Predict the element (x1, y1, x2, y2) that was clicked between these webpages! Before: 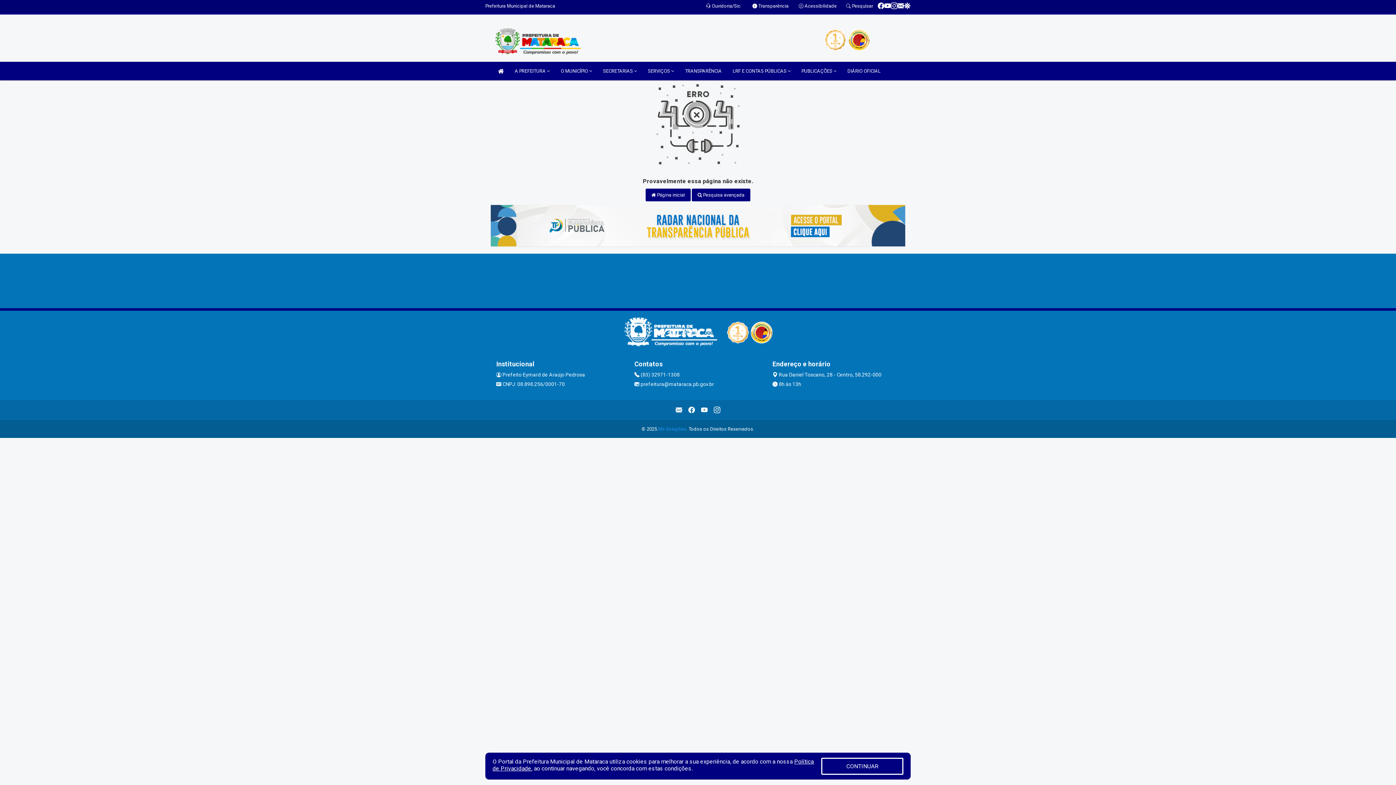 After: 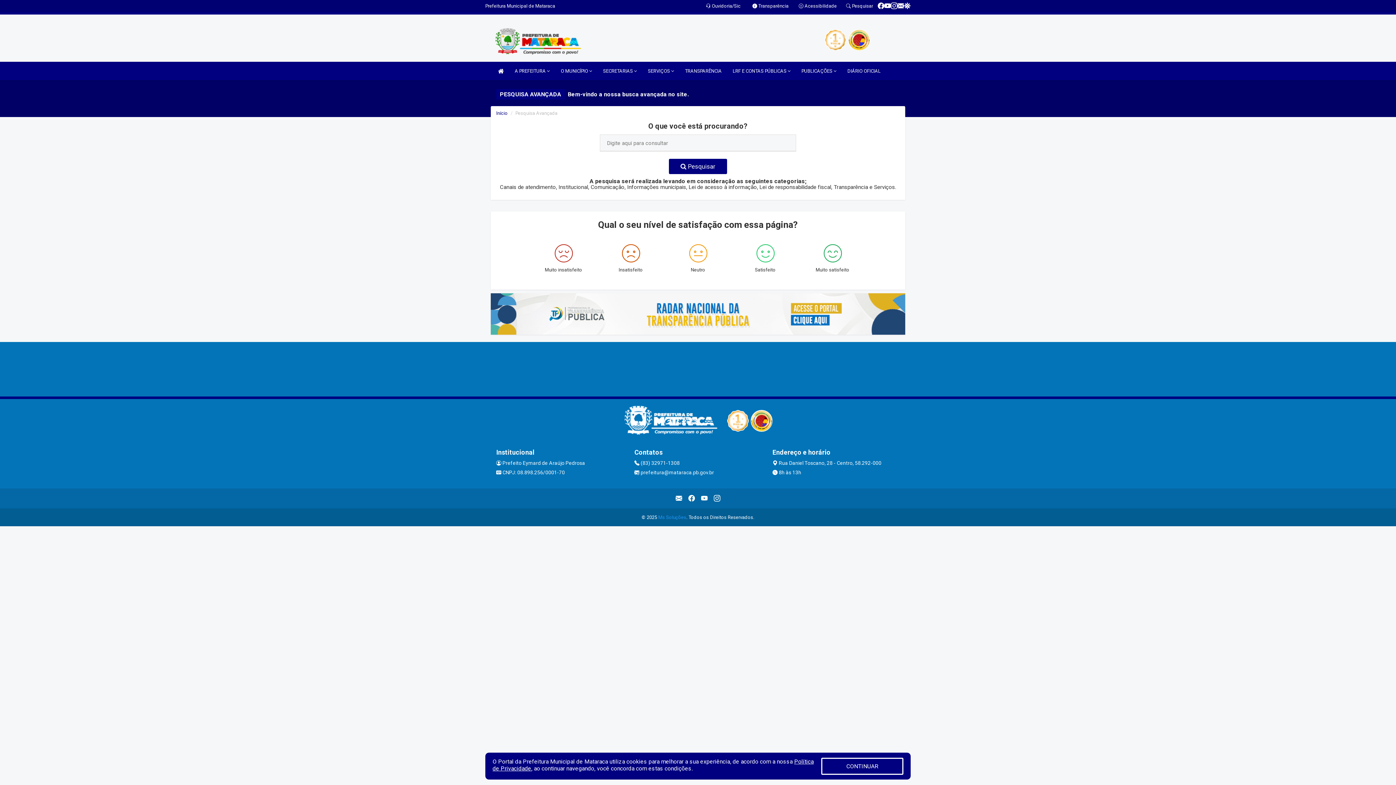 Action: label:  Pesquisa avançada bbox: (691, 188, 750, 201)